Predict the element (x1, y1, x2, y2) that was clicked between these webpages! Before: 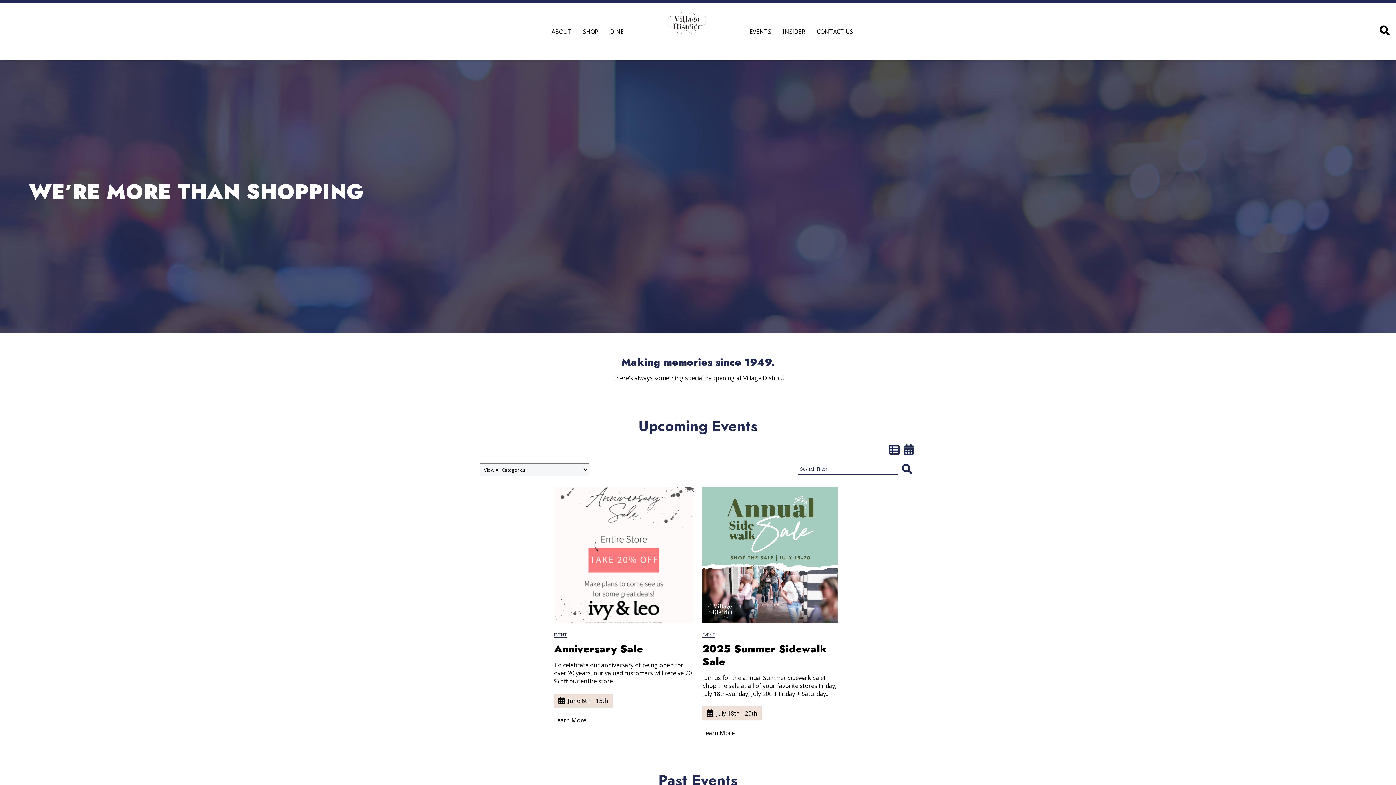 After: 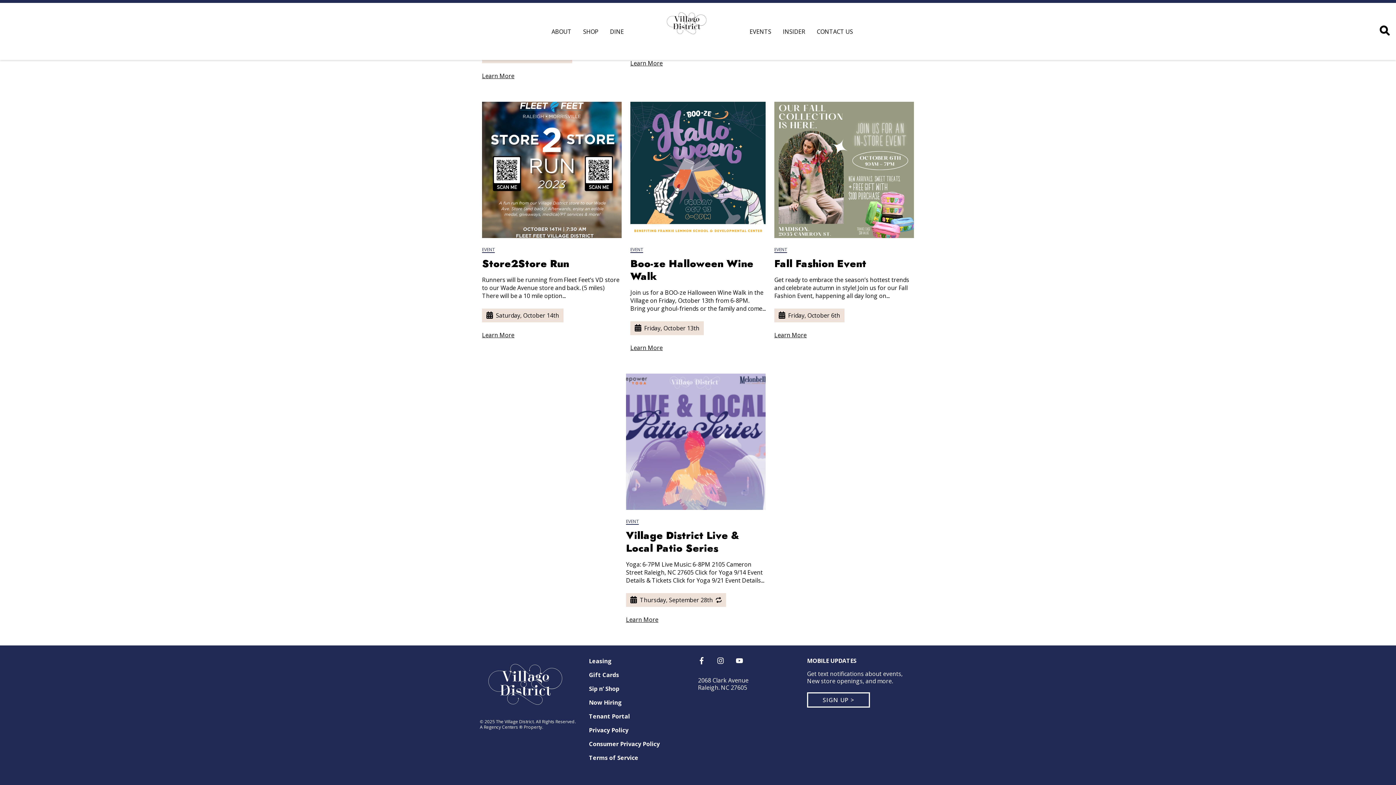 Action: bbox: (698, 100, 705, 108) label: link to Facebook